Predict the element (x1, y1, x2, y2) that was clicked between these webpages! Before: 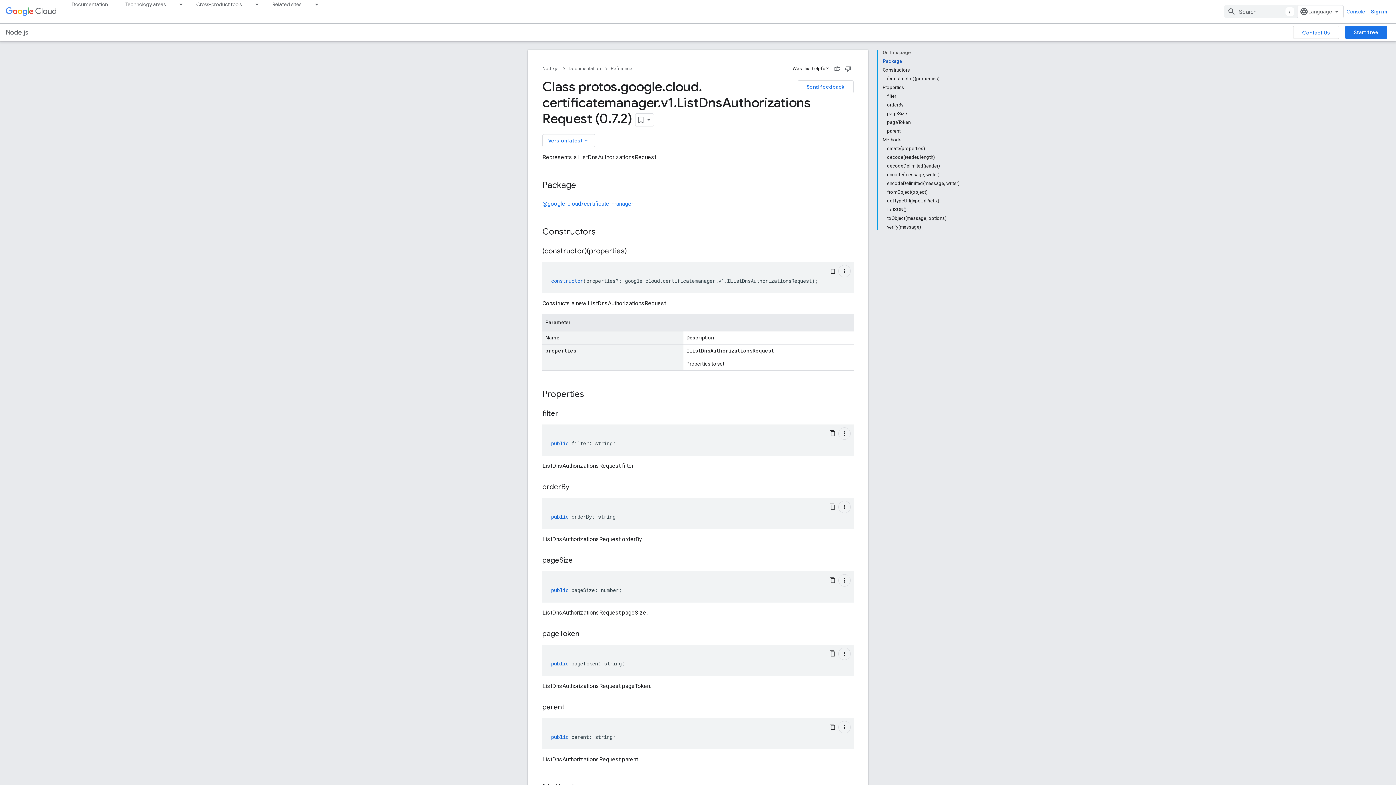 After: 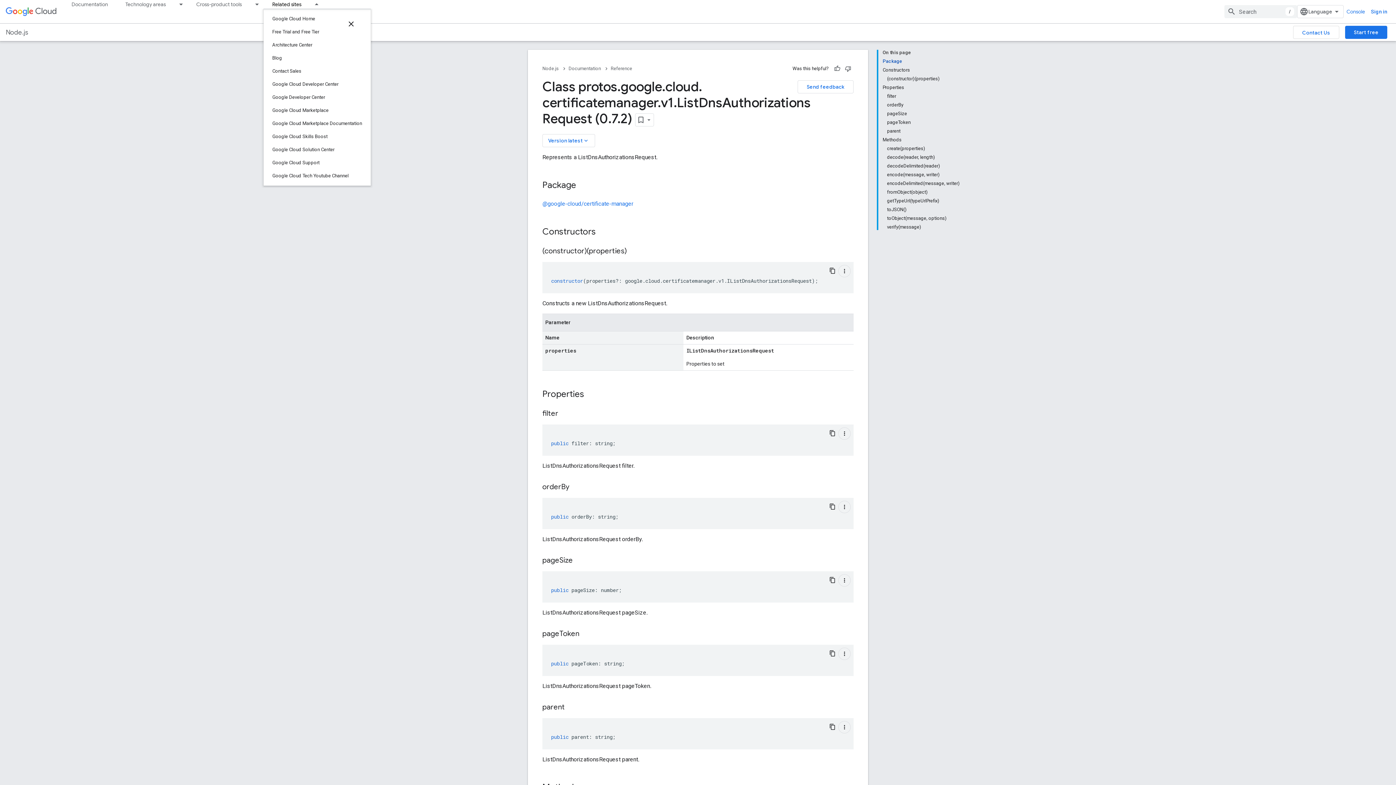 Action: bbox: (263, 0, 310, 8) label: Related sites